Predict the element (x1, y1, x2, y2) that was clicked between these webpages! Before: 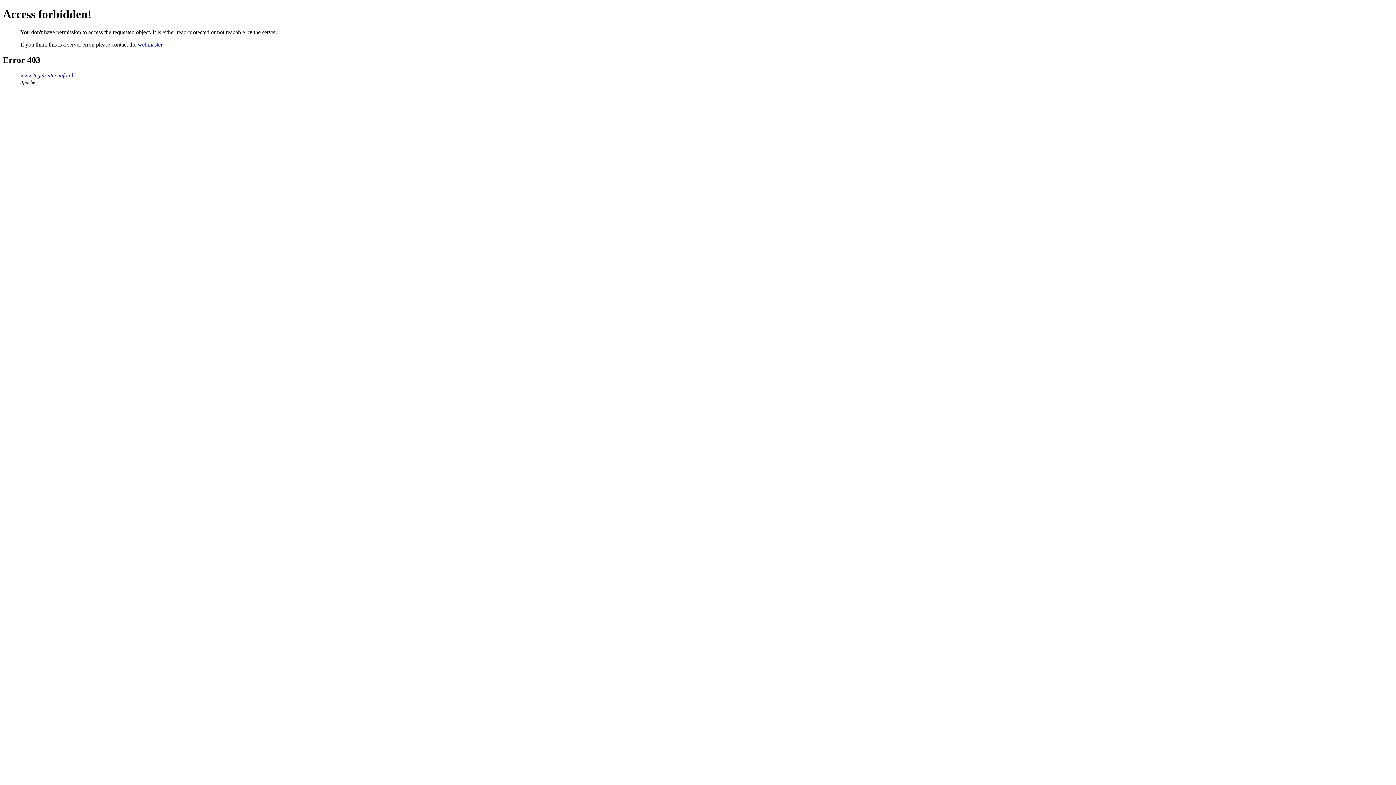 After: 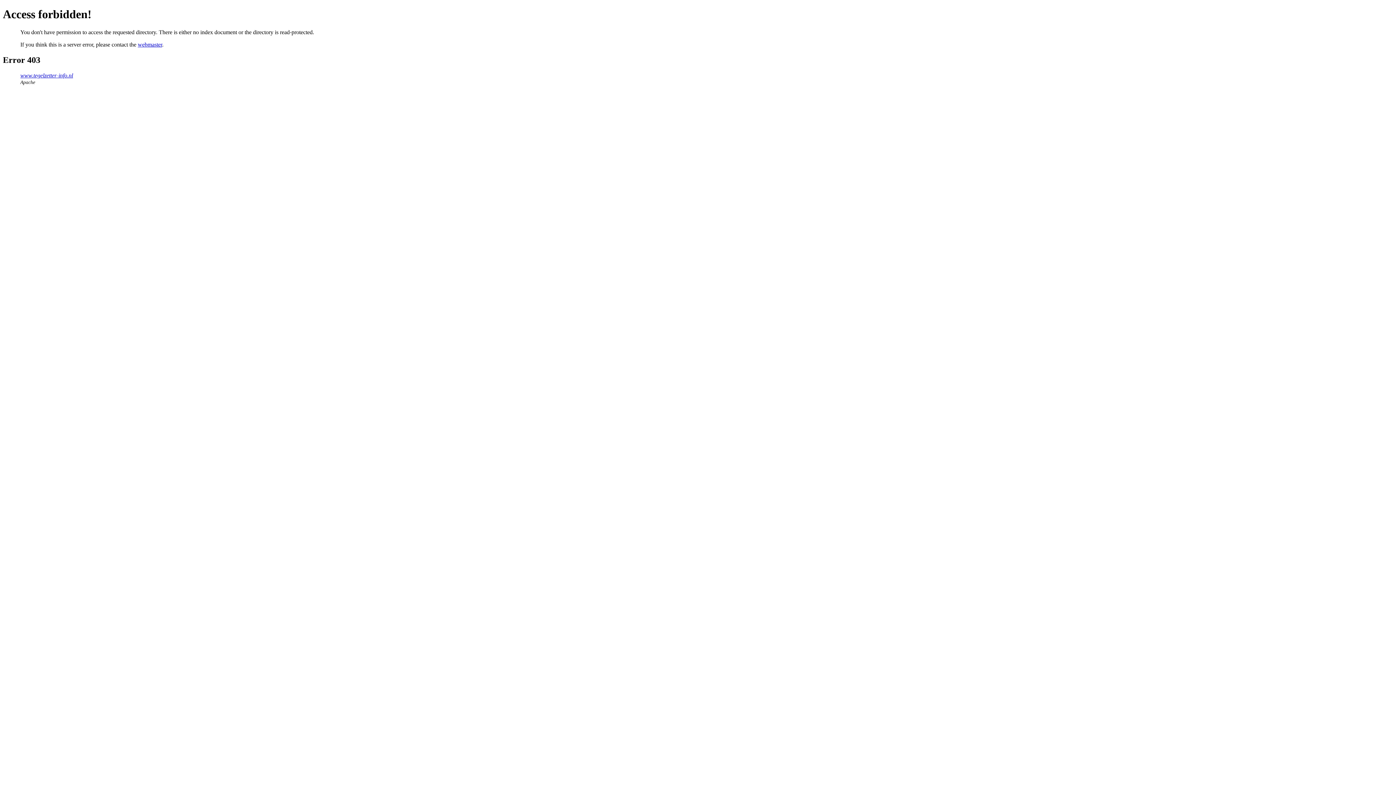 Action: label: www.tegelzetter-info.nl bbox: (20, 72, 73, 78)